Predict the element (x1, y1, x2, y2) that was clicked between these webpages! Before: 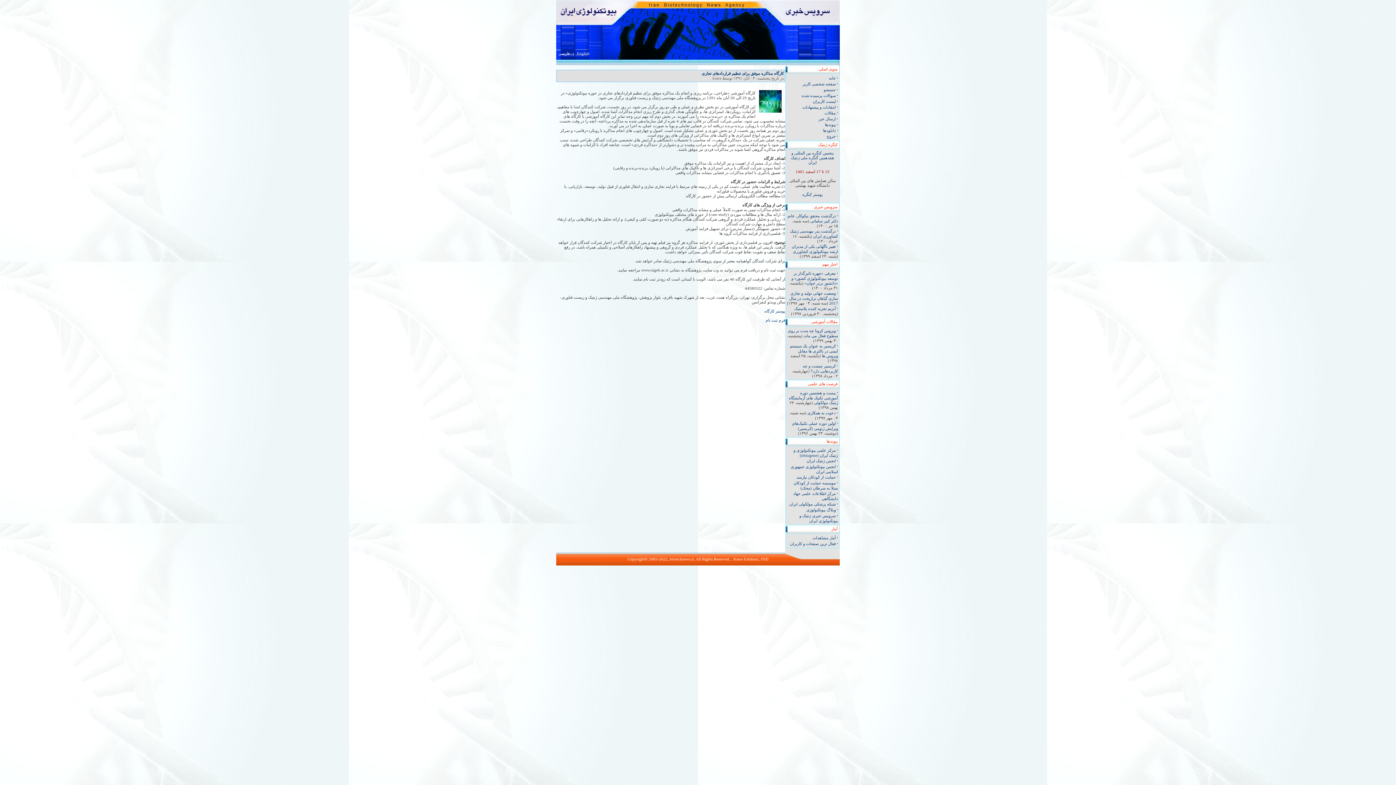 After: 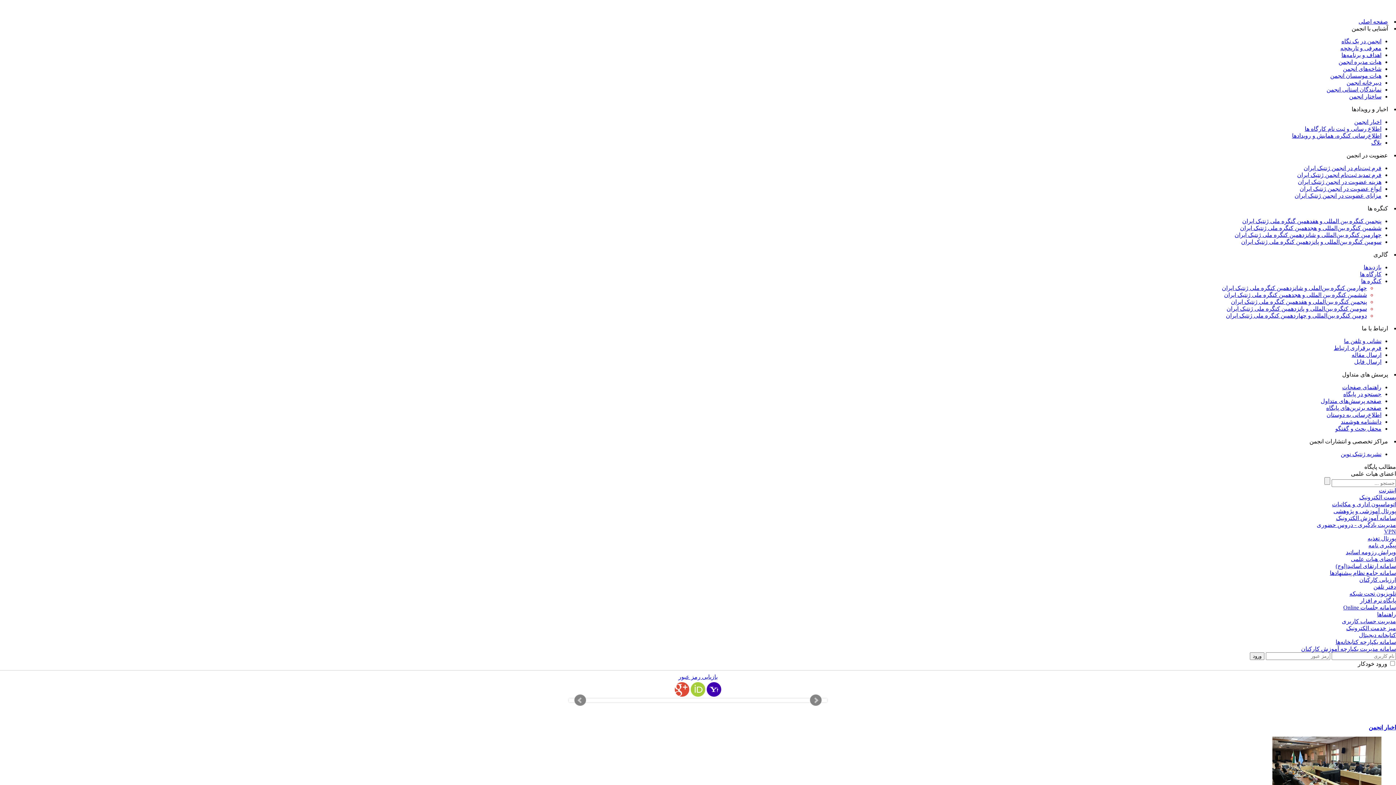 Action: bbox: (806, 458, 836, 463) label: انجمن ژنتیک ایران